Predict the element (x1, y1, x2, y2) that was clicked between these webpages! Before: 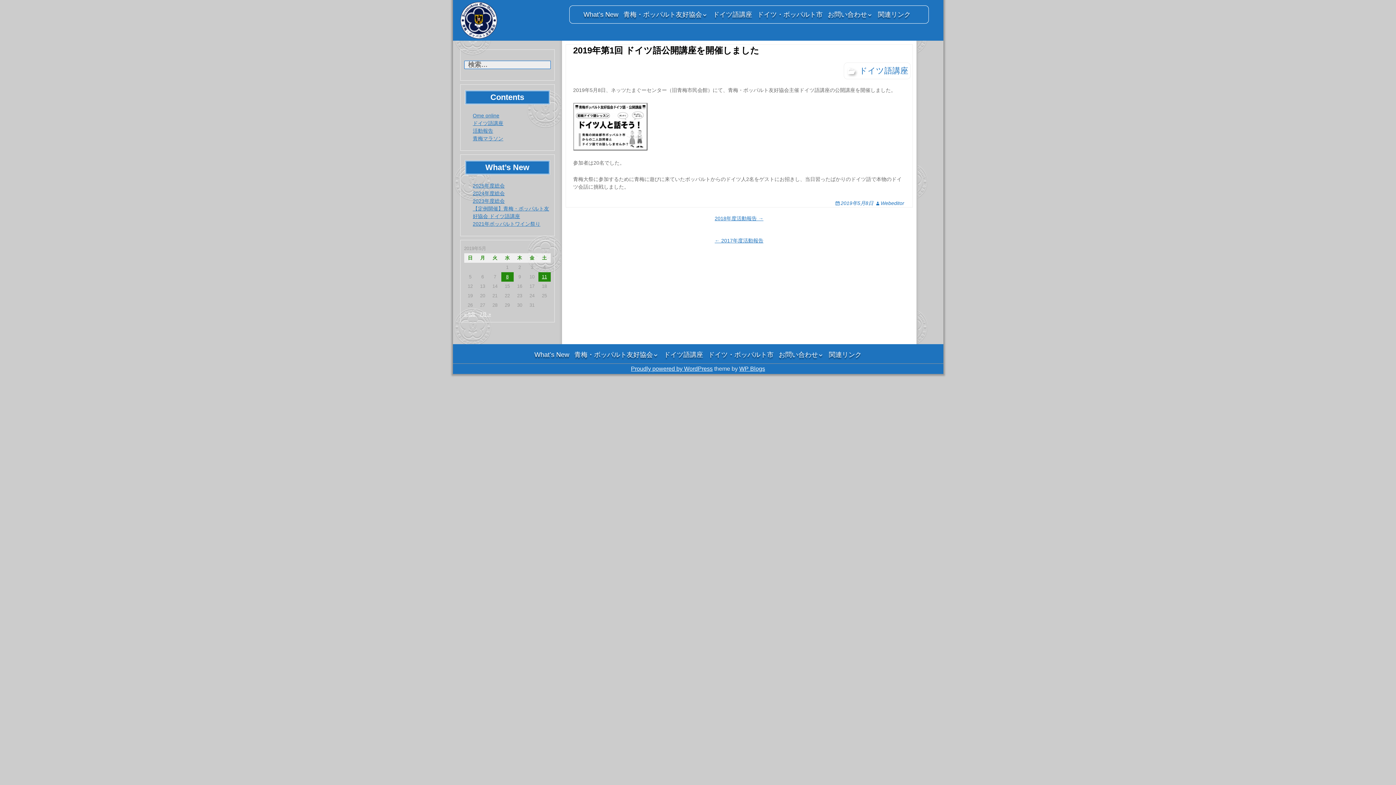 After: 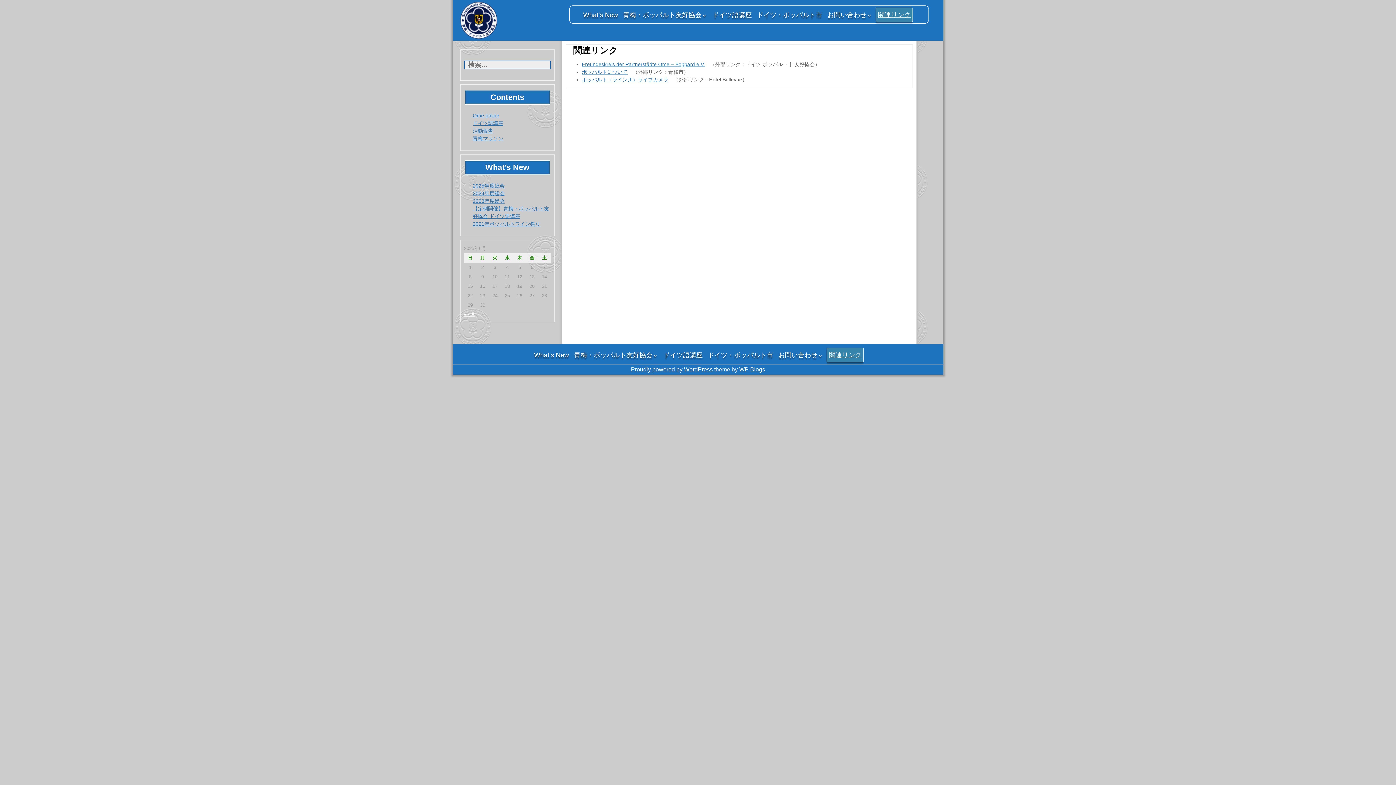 Action: label: 関連リンク bbox: (827, 348, 863, 361)